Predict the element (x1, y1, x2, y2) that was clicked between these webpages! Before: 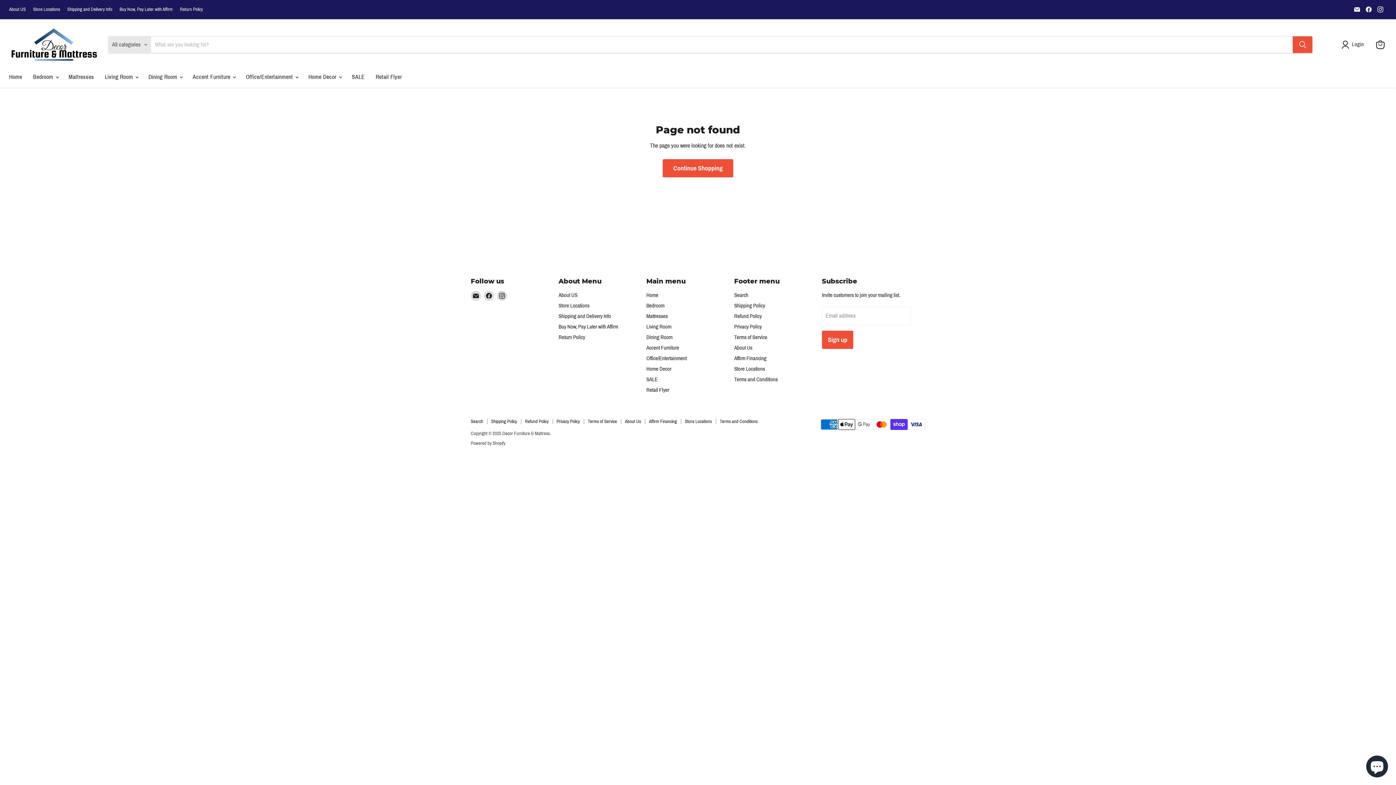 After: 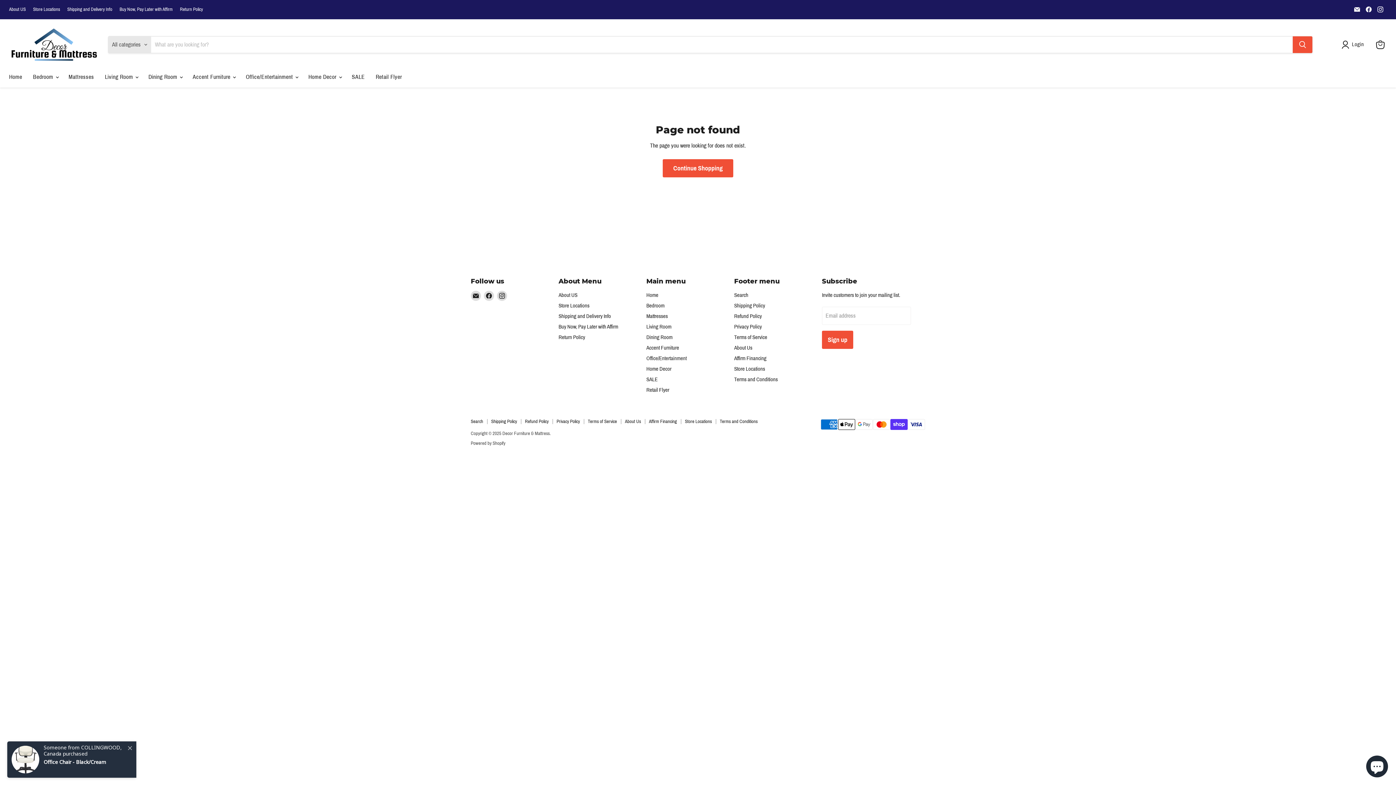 Action: bbox: (646, 355, 686, 361) label: Office/Entertainment